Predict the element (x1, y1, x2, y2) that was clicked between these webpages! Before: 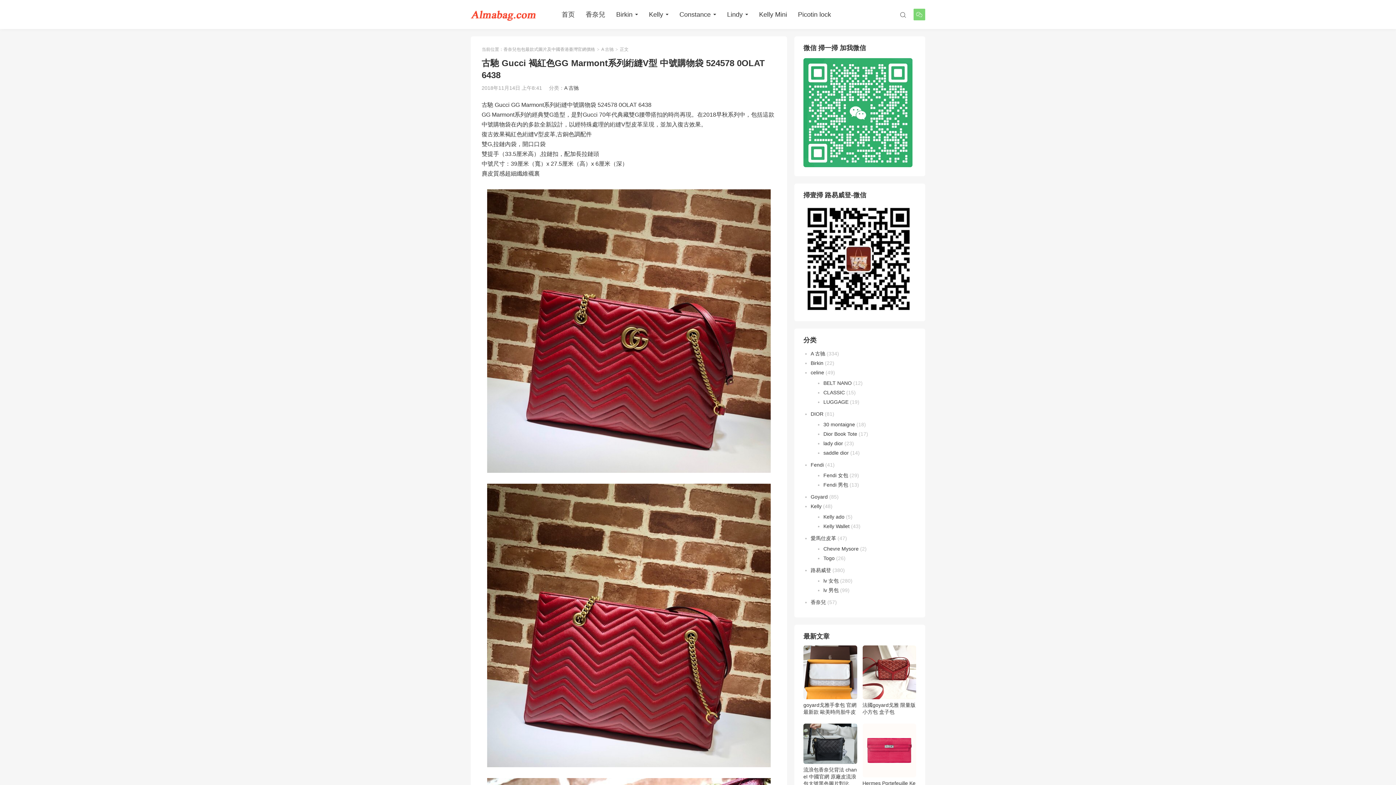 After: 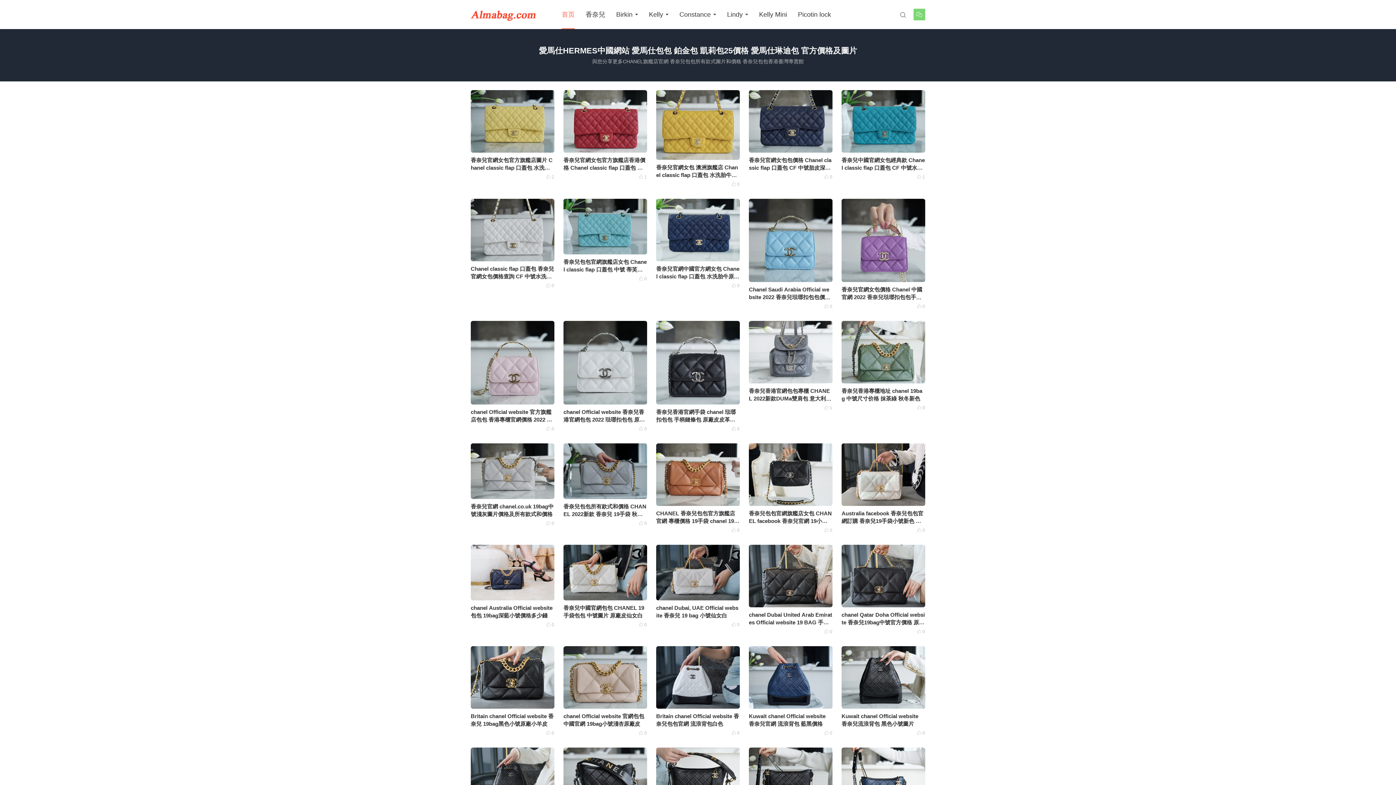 Action: bbox: (470, 7, 536, 21)